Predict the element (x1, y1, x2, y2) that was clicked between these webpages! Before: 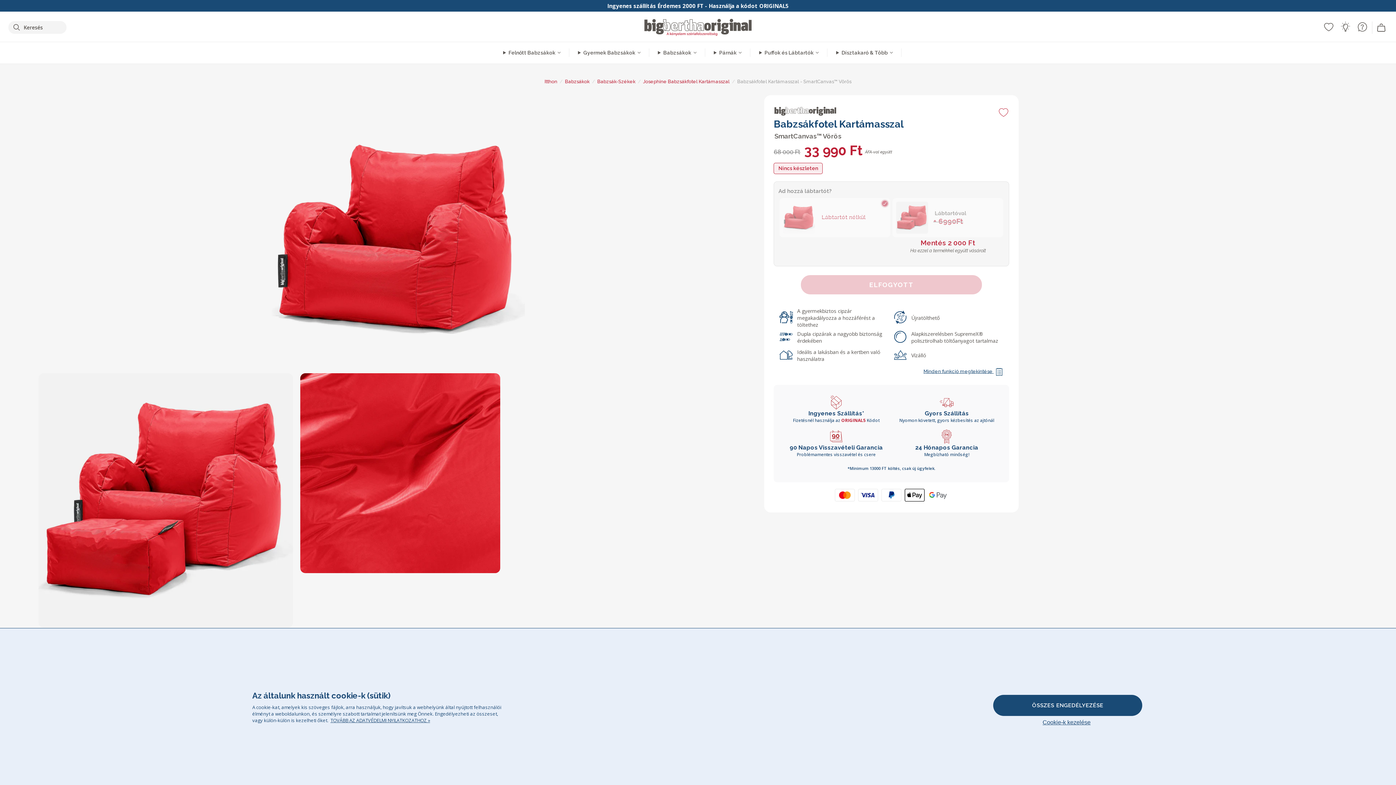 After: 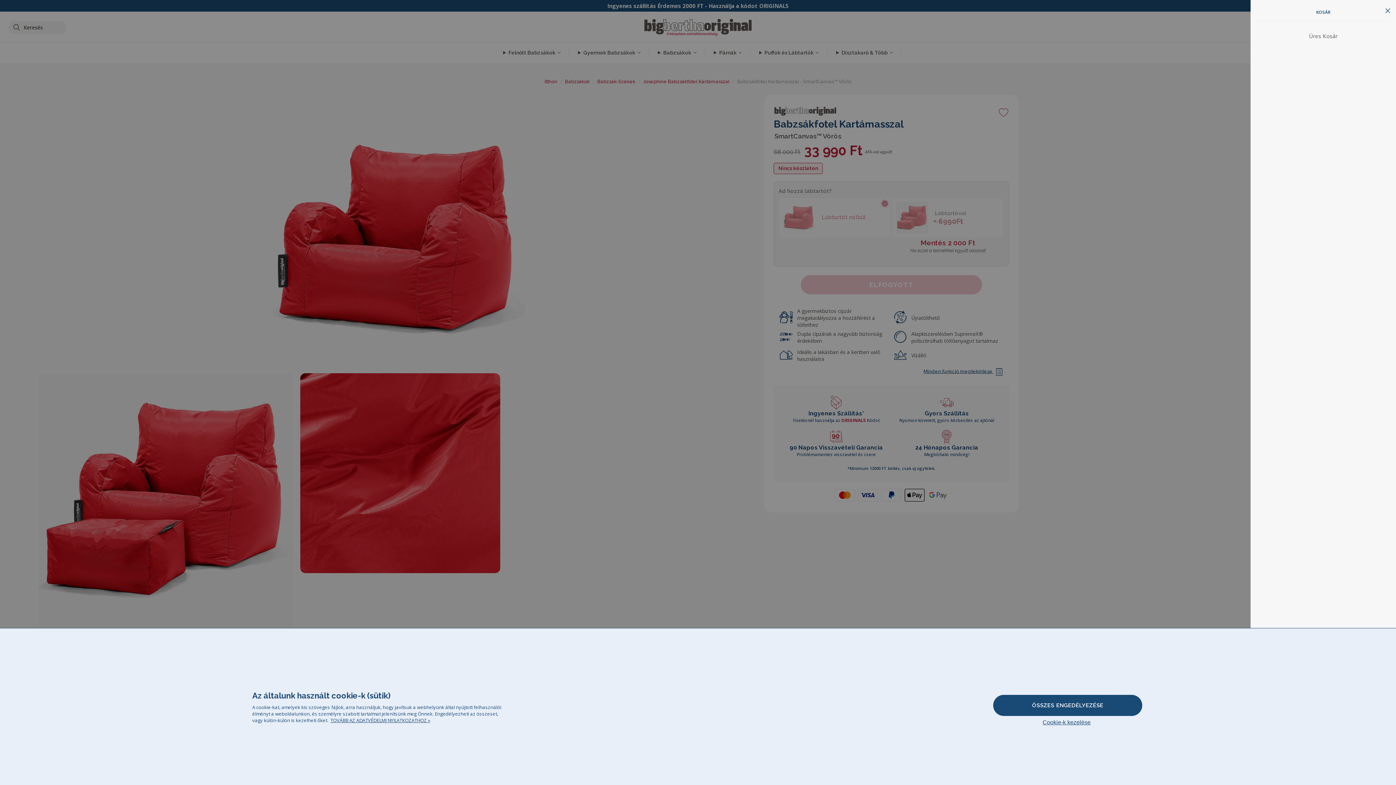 Action: bbox: (1372, 21, 1390, 33)